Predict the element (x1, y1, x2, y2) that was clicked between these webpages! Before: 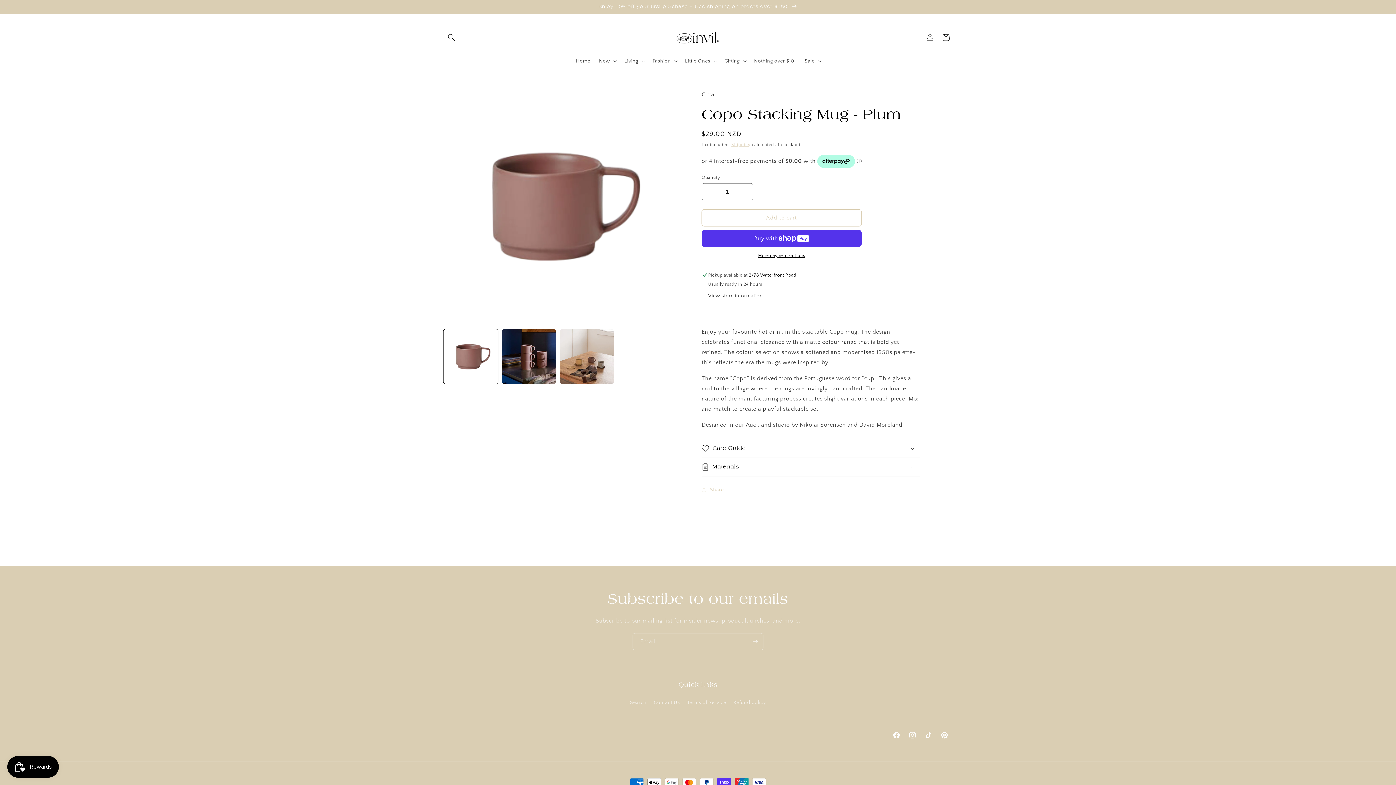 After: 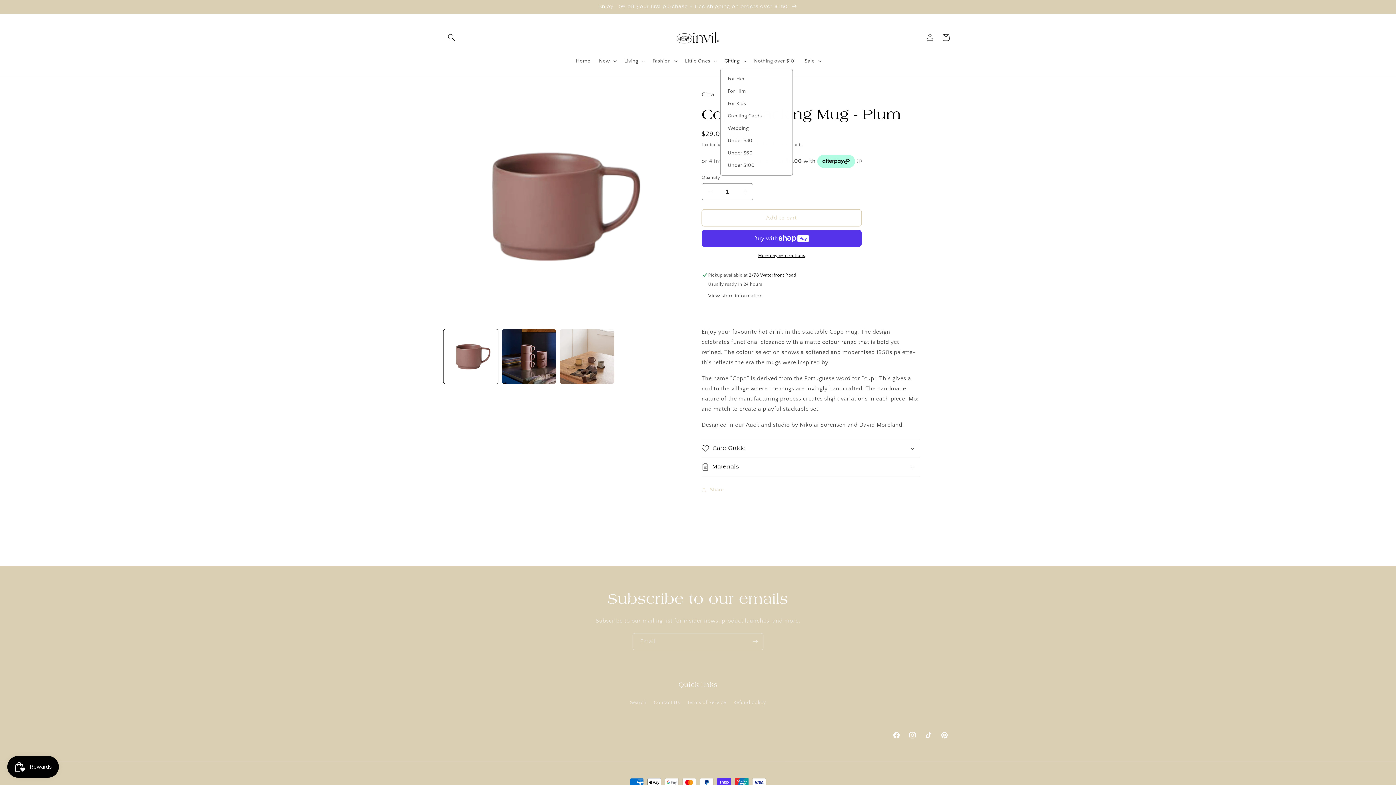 Action: bbox: (720, 53, 749, 68) label: Gifting